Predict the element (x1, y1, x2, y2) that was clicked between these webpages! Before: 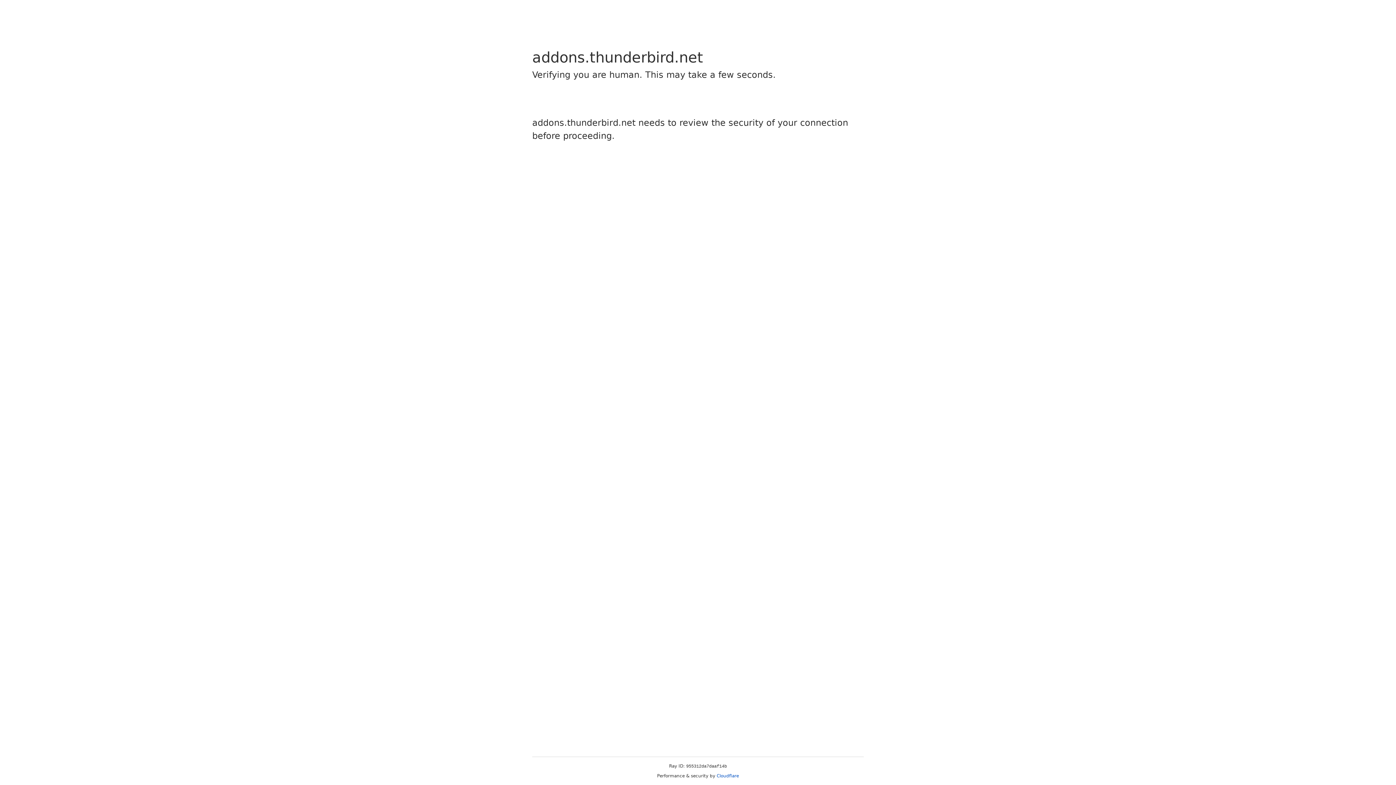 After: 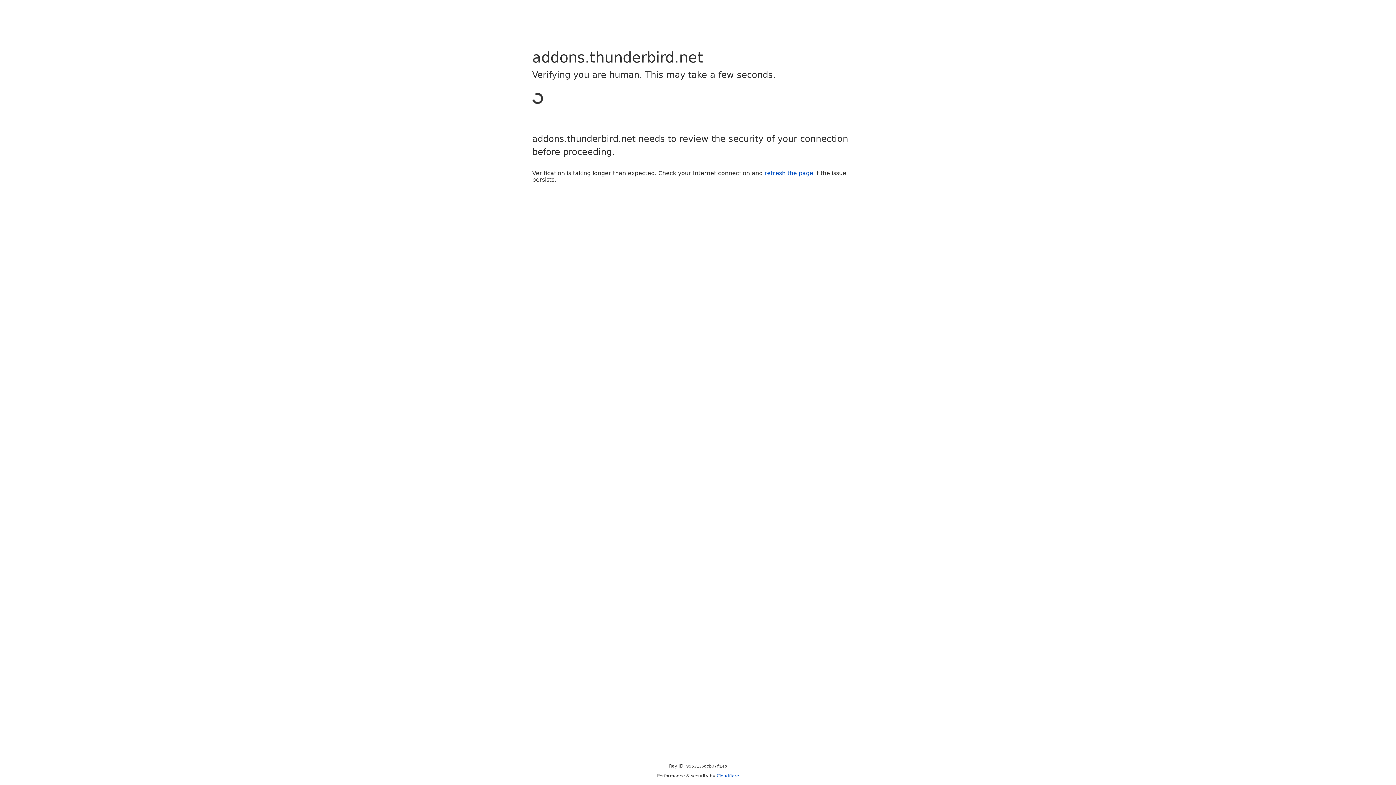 Action: bbox: (716, 773, 739, 778) label: Cloudflare